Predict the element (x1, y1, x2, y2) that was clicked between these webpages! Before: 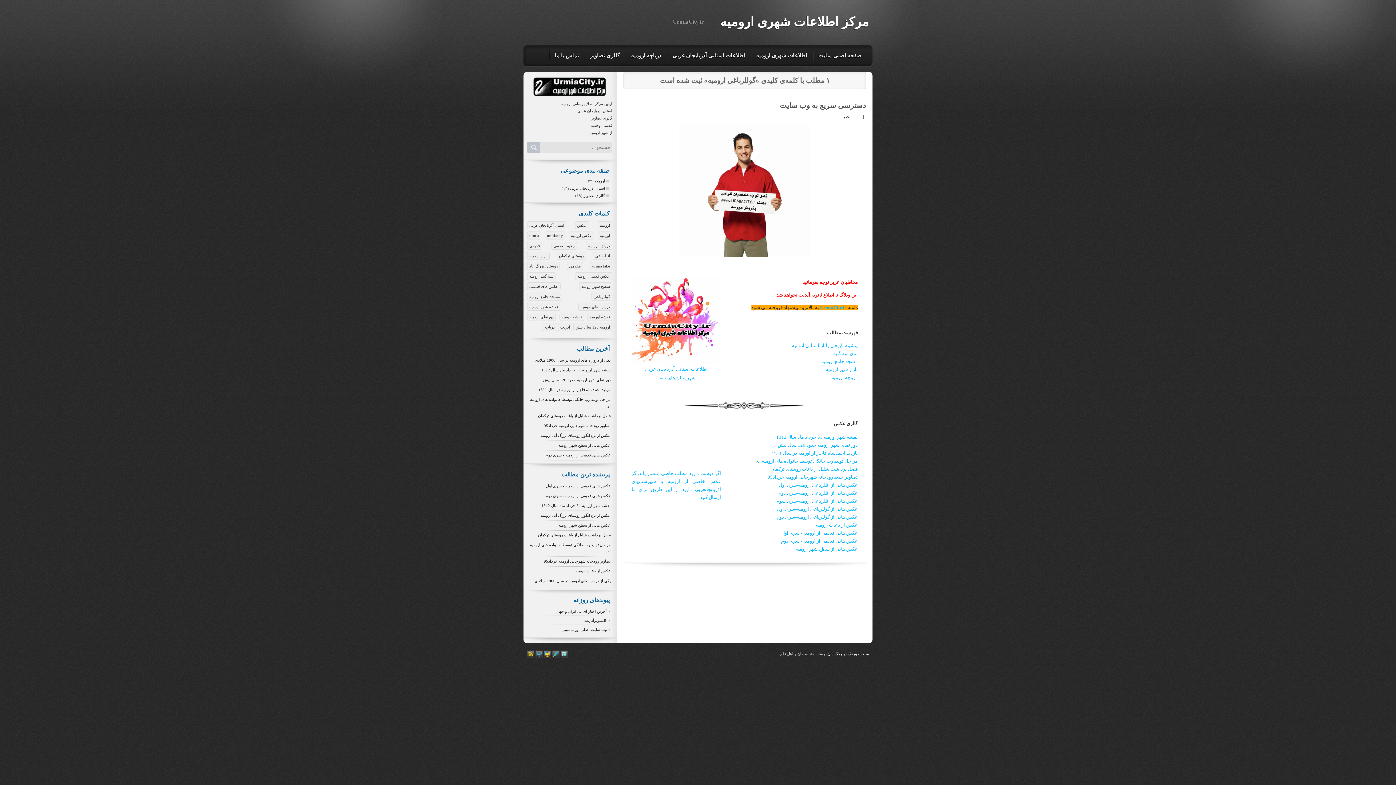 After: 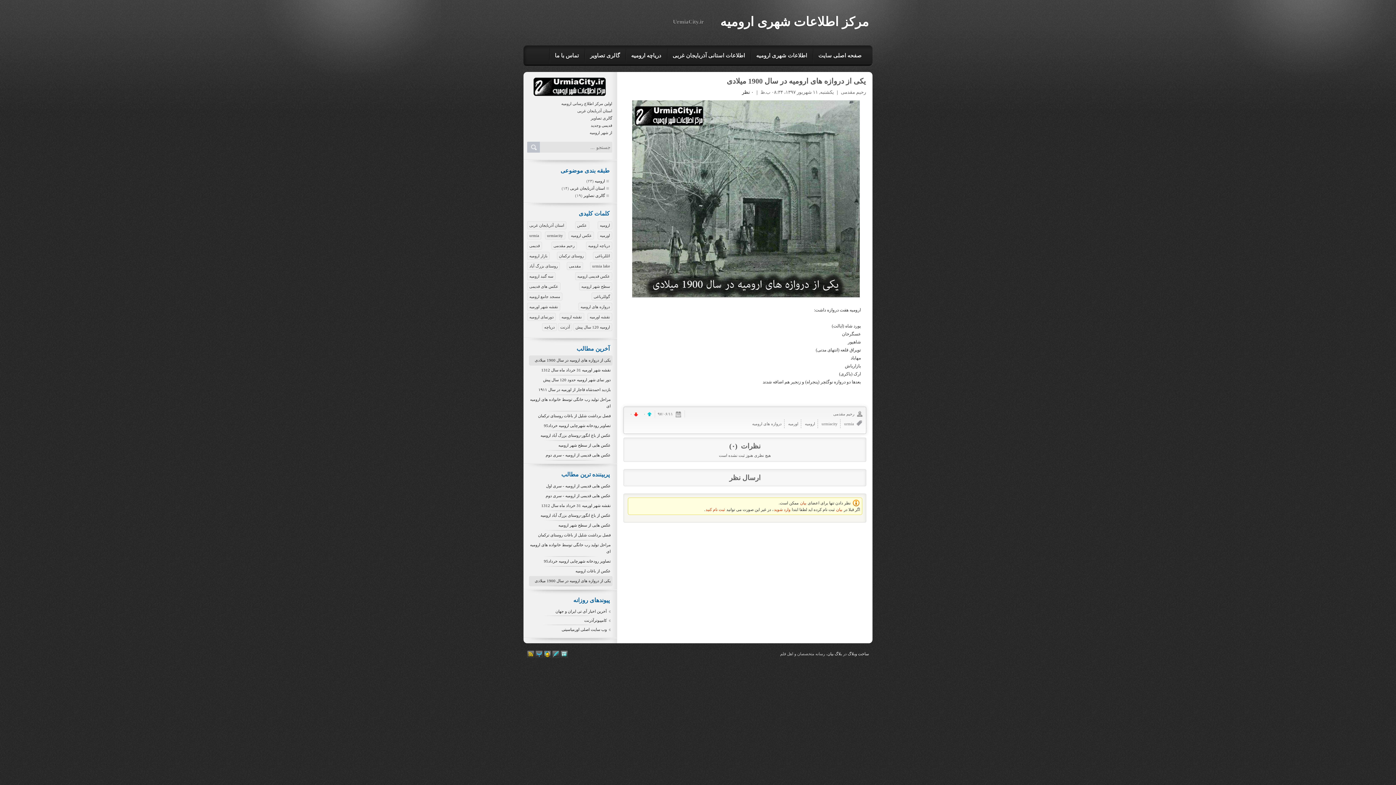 Action: label: یکی از دروازه های ارومیه در سال 1900 میلادی bbox: (534, 578, 610, 583)